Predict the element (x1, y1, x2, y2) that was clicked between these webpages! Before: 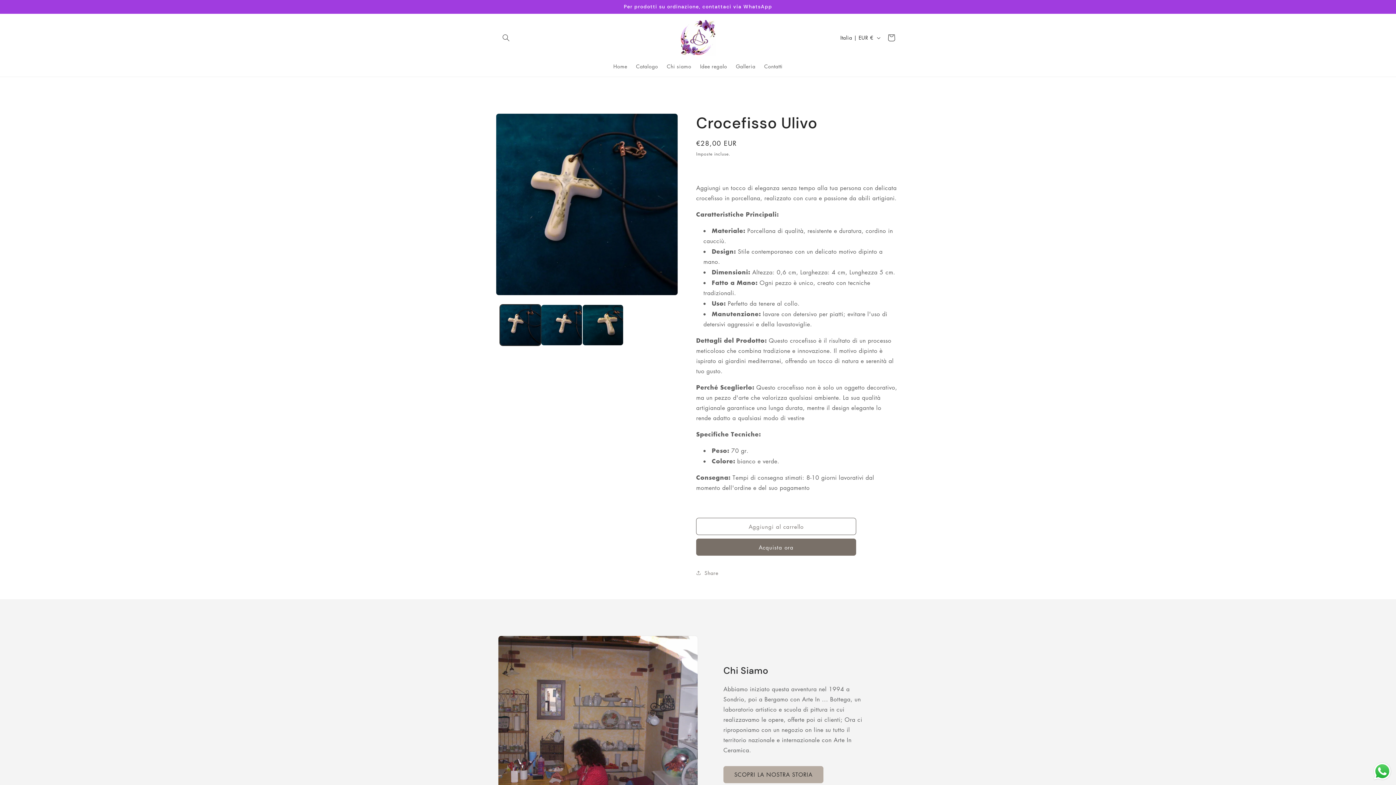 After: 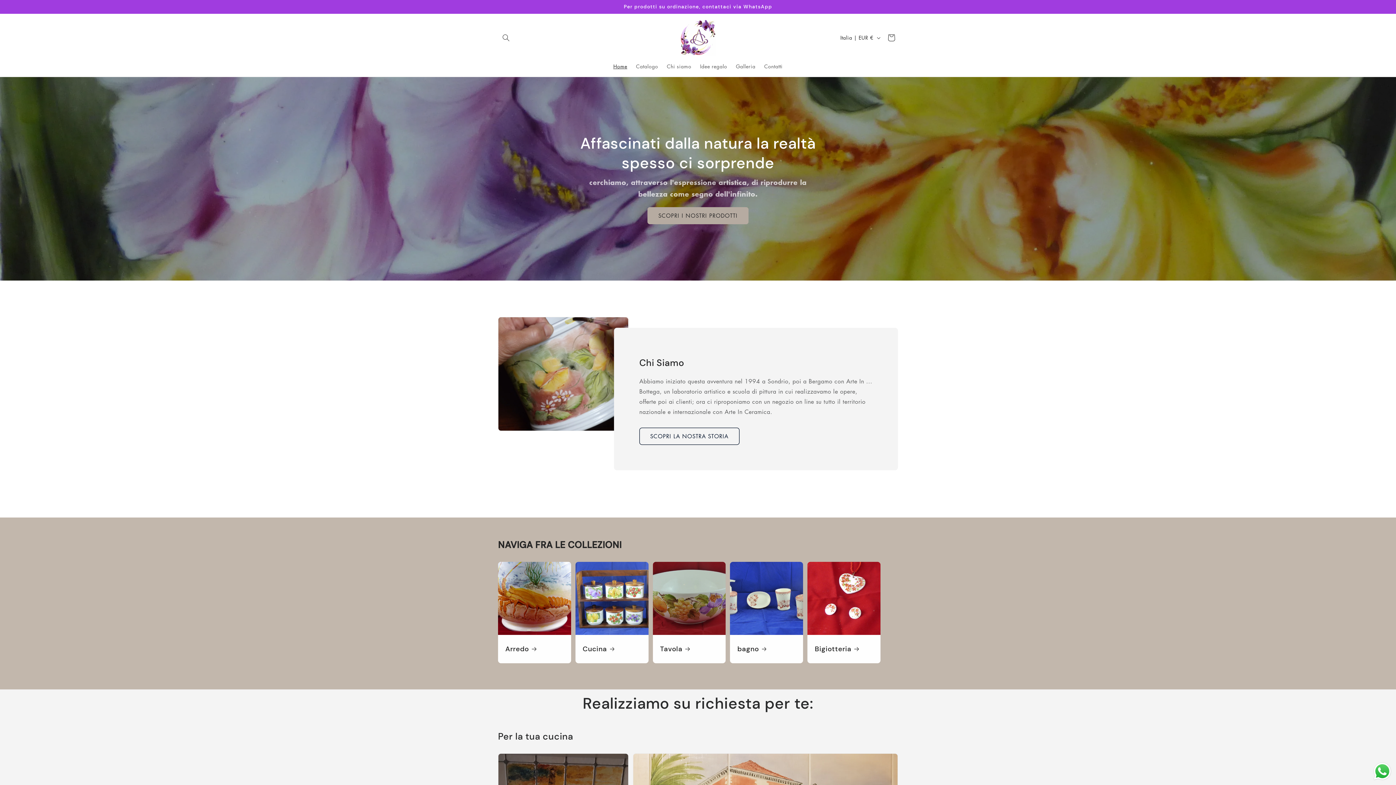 Action: label: Home bbox: (609, 58, 631, 73)